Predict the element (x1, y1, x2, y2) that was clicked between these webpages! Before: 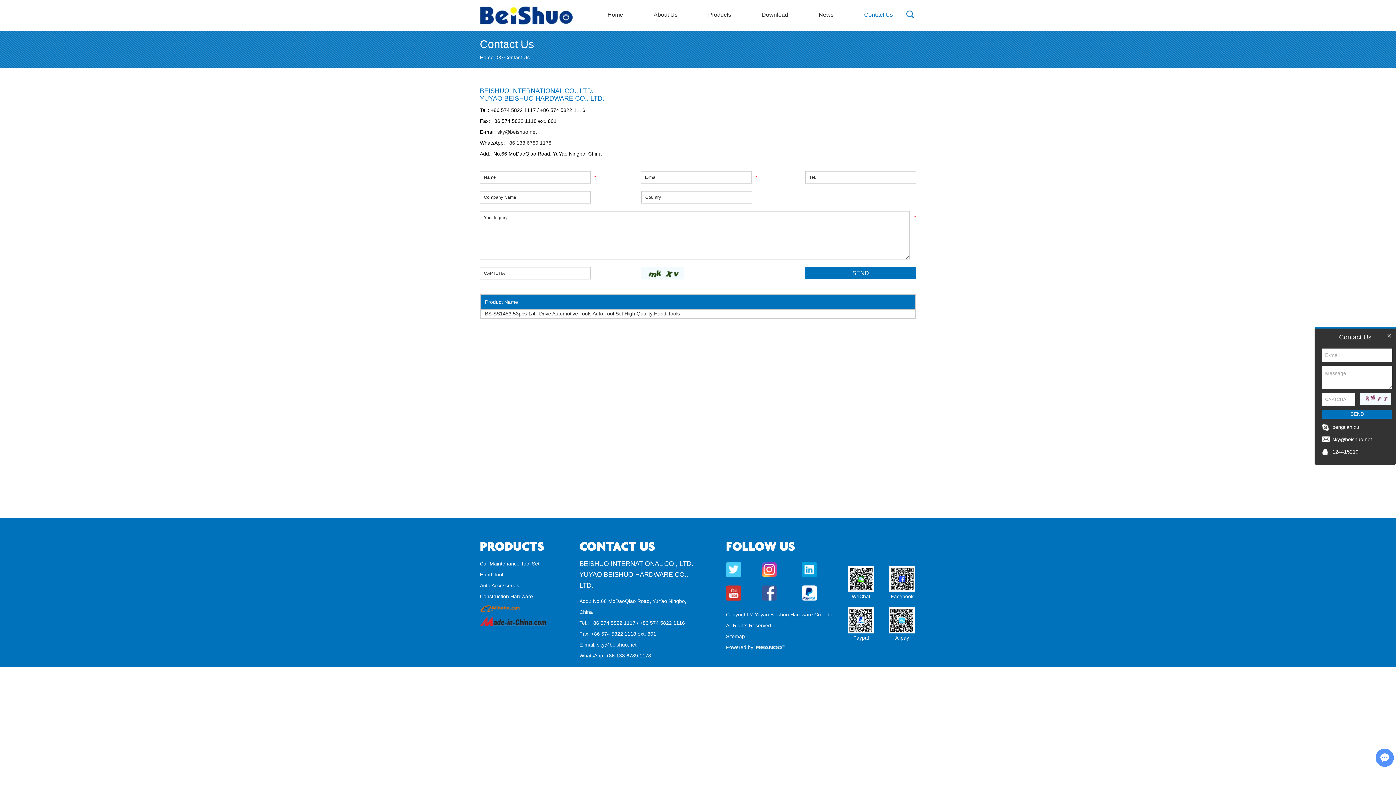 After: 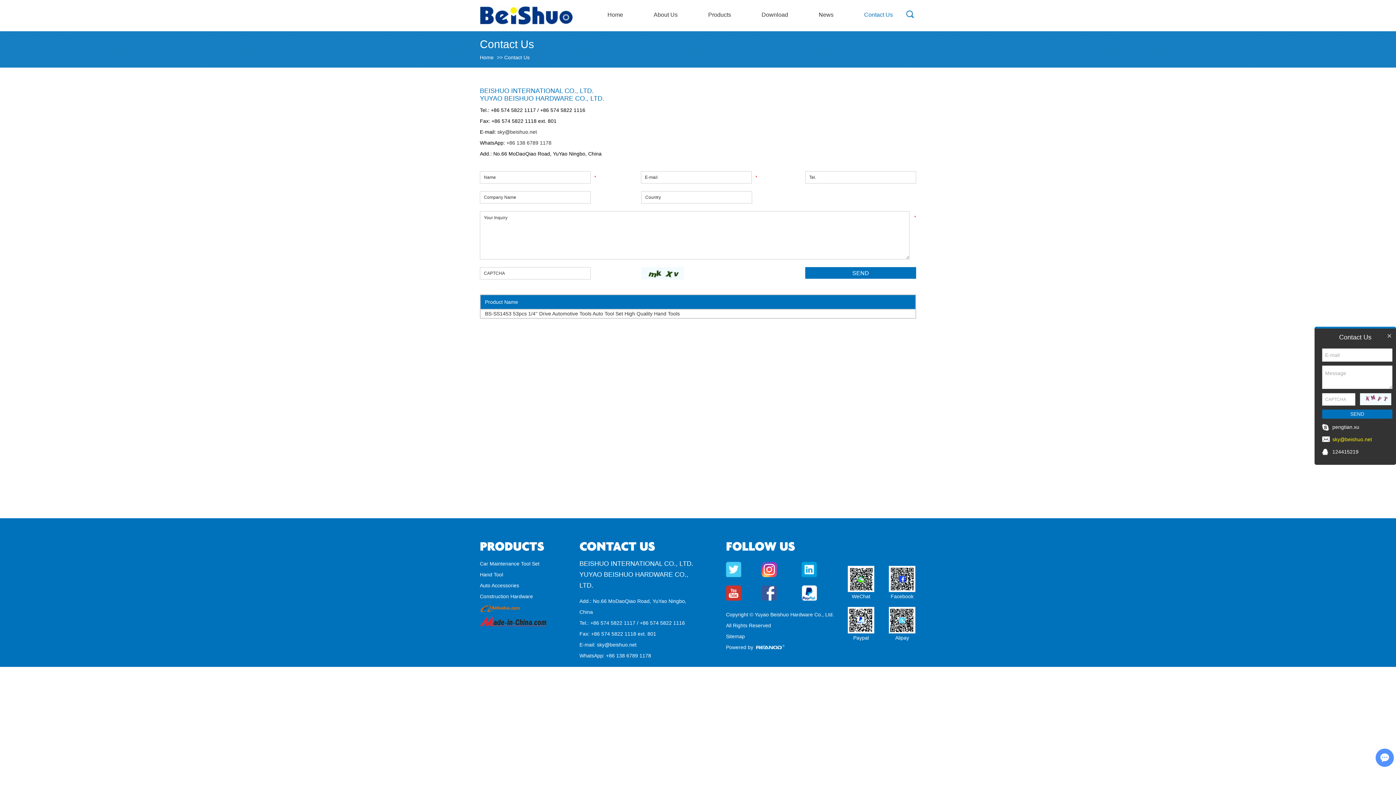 Action: label: sky@beishuo.net bbox: (1332, 436, 1372, 442)